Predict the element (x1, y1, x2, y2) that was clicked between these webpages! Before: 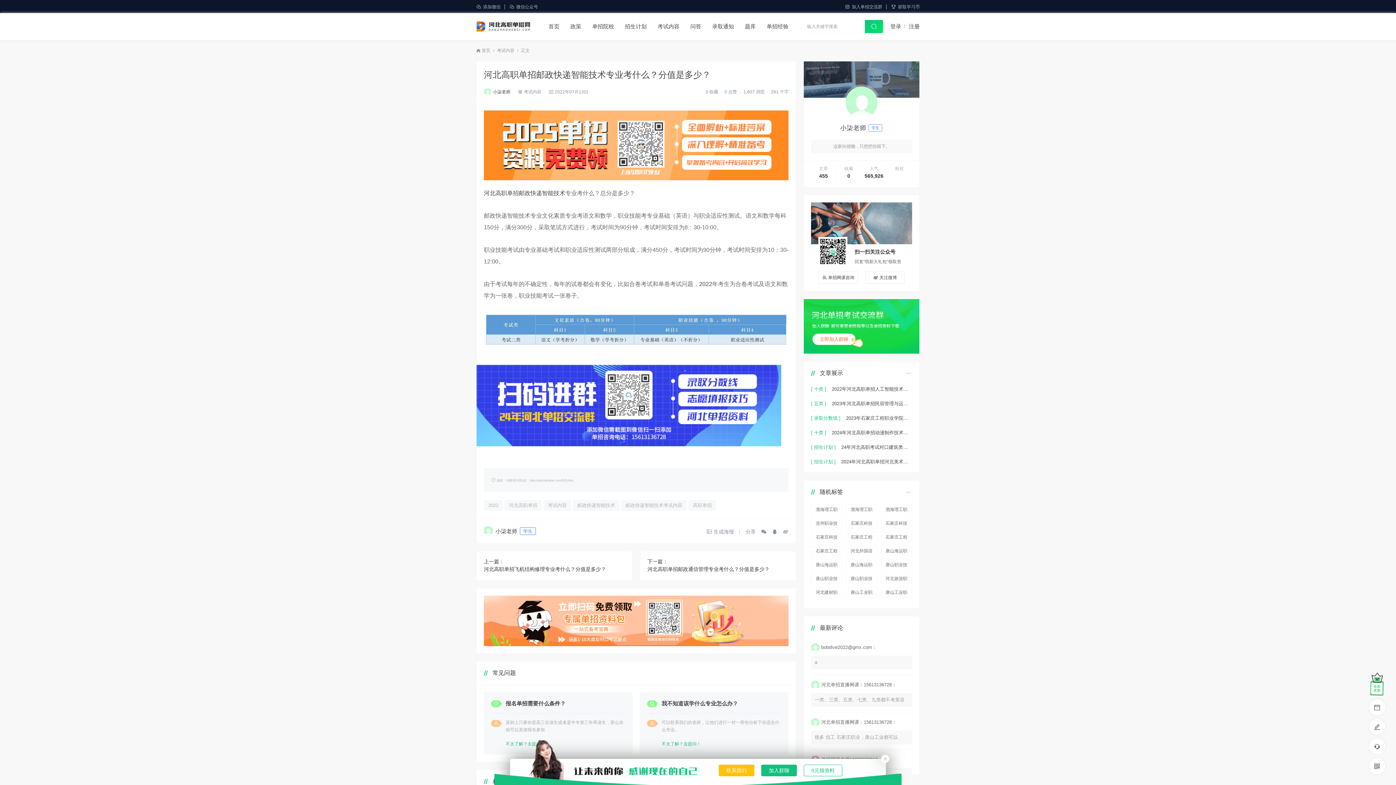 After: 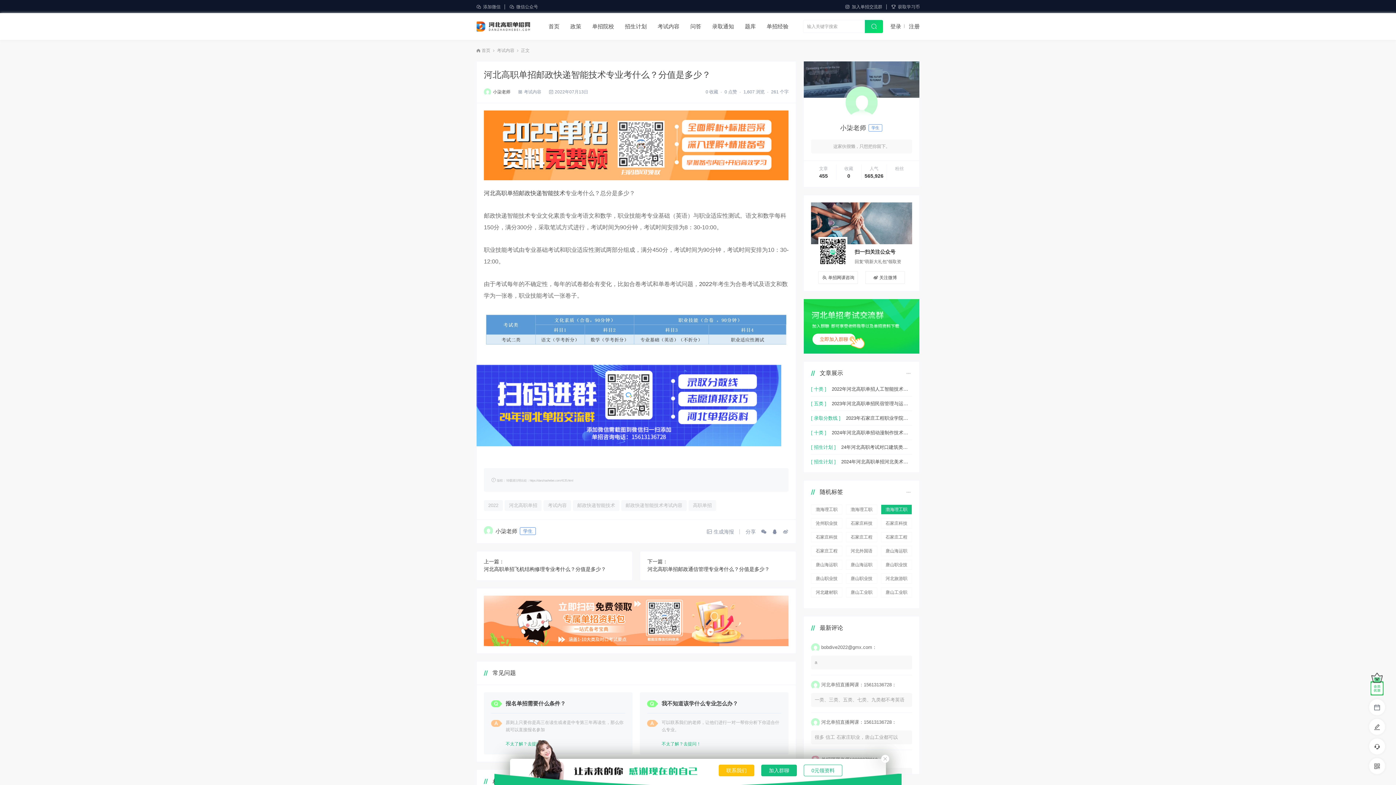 Action: label: 渤海理工职业学院分数线 bbox: (881, 504, 912, 514)